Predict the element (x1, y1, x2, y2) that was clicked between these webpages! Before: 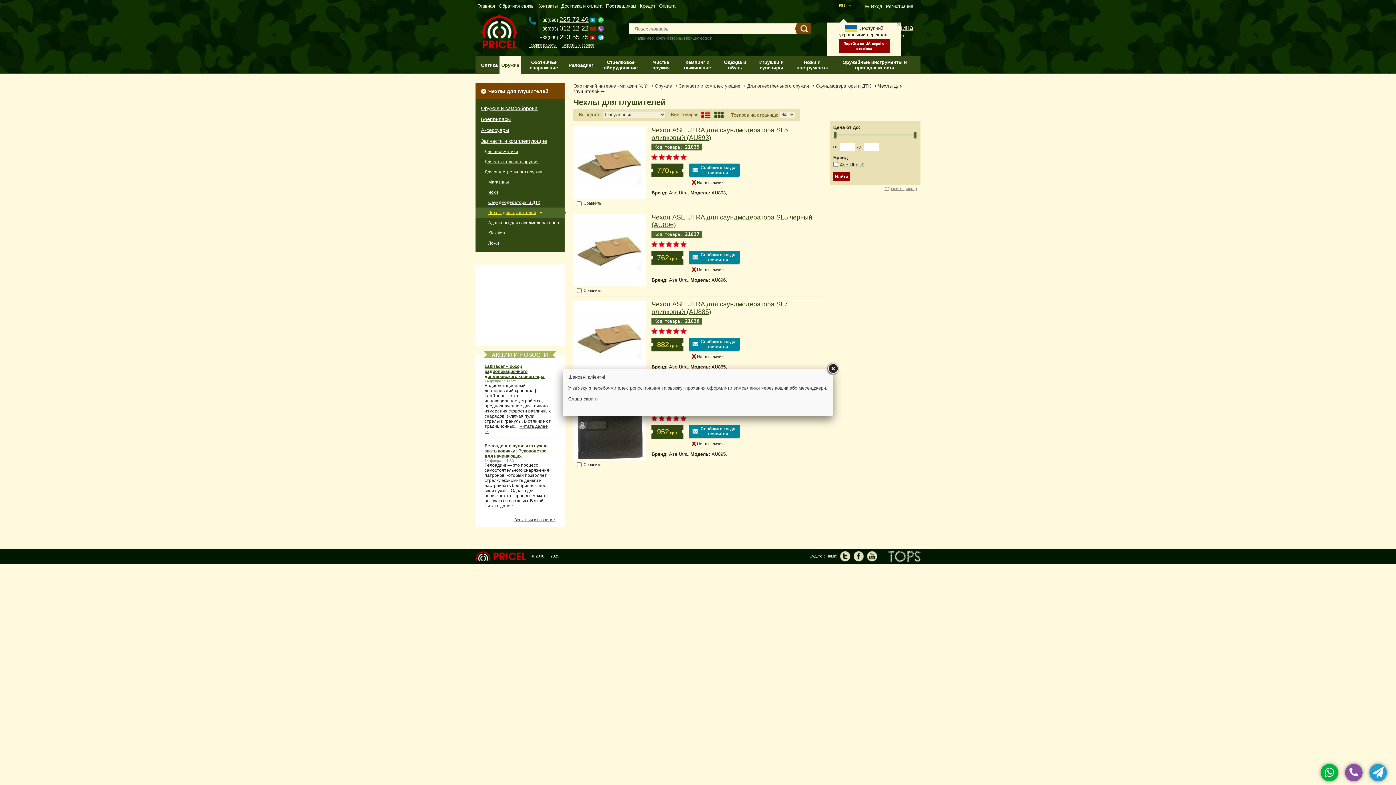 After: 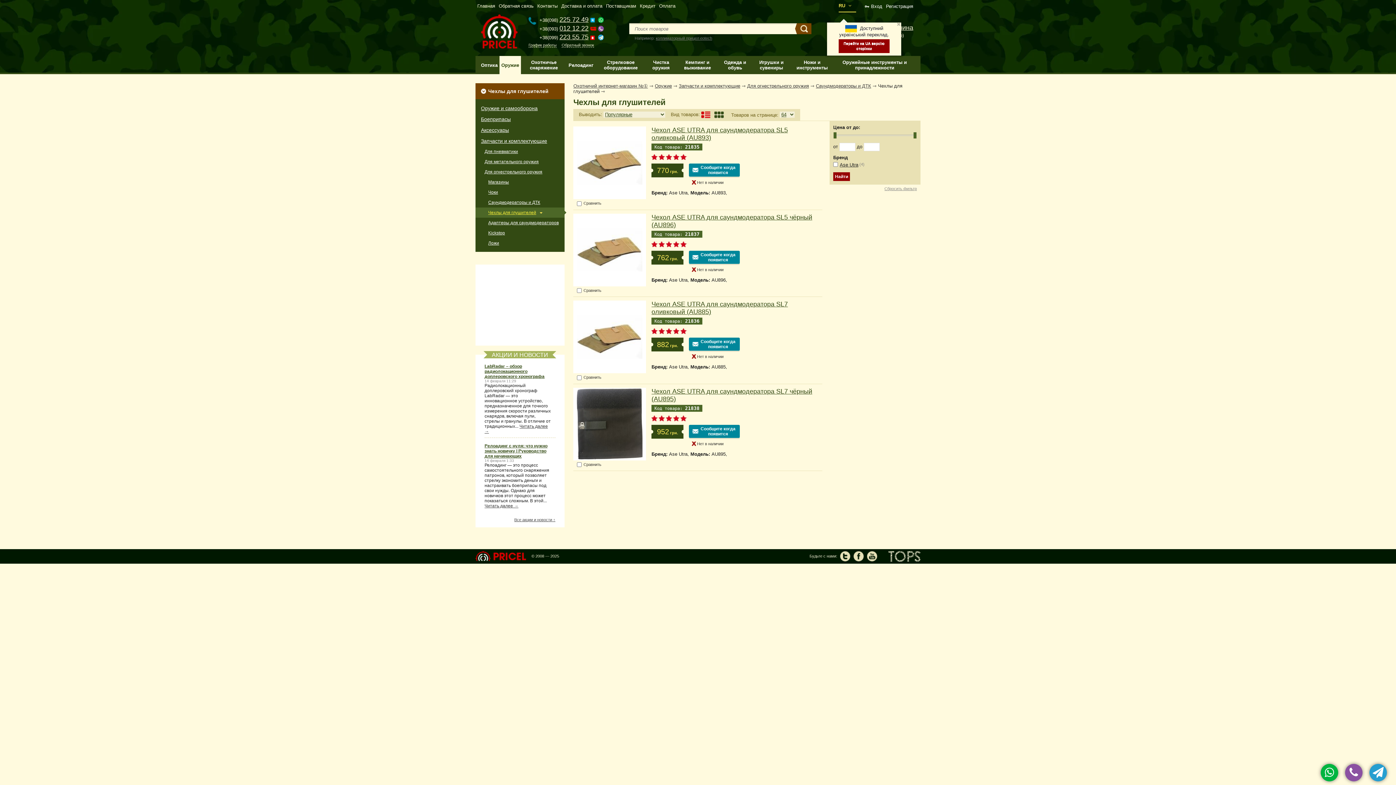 Action: bbox: (826, 362, 839, 375)